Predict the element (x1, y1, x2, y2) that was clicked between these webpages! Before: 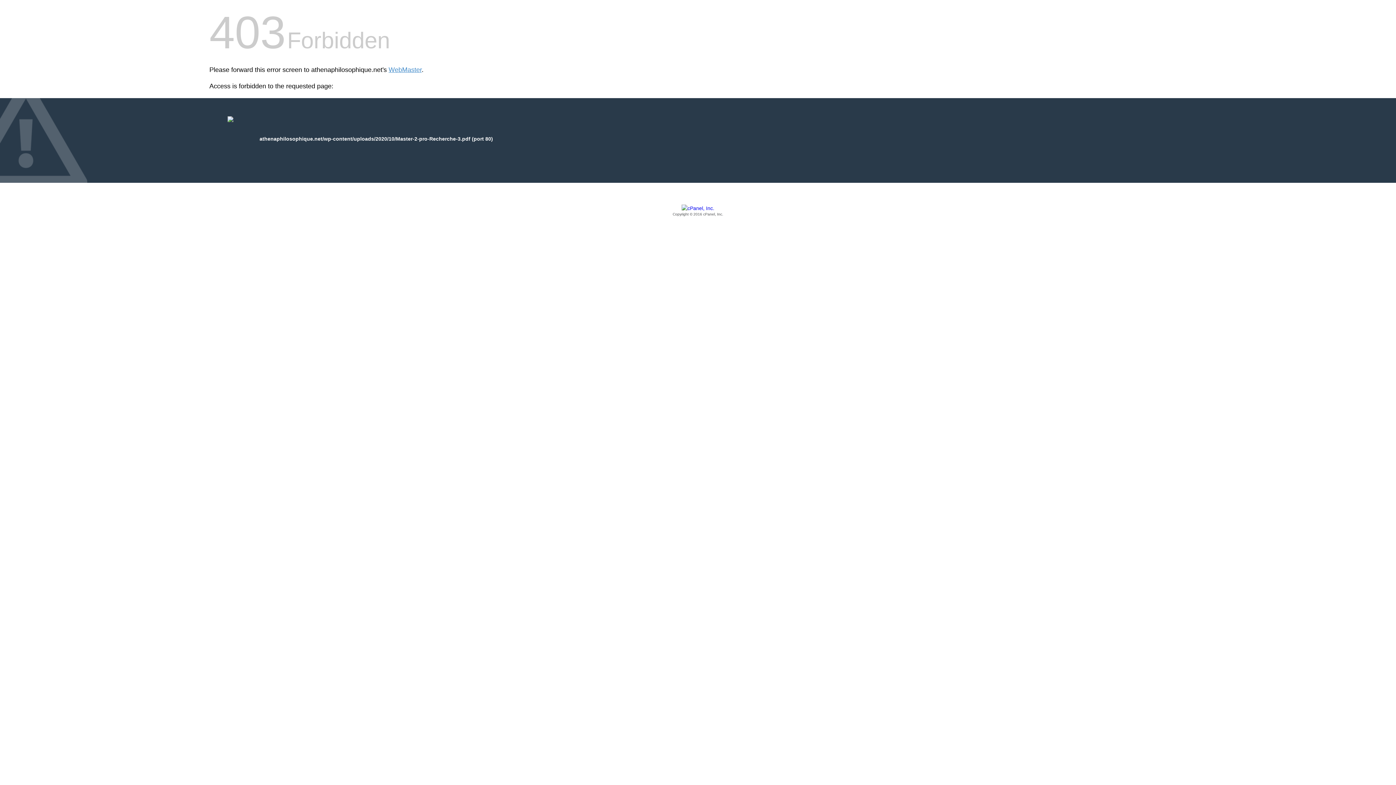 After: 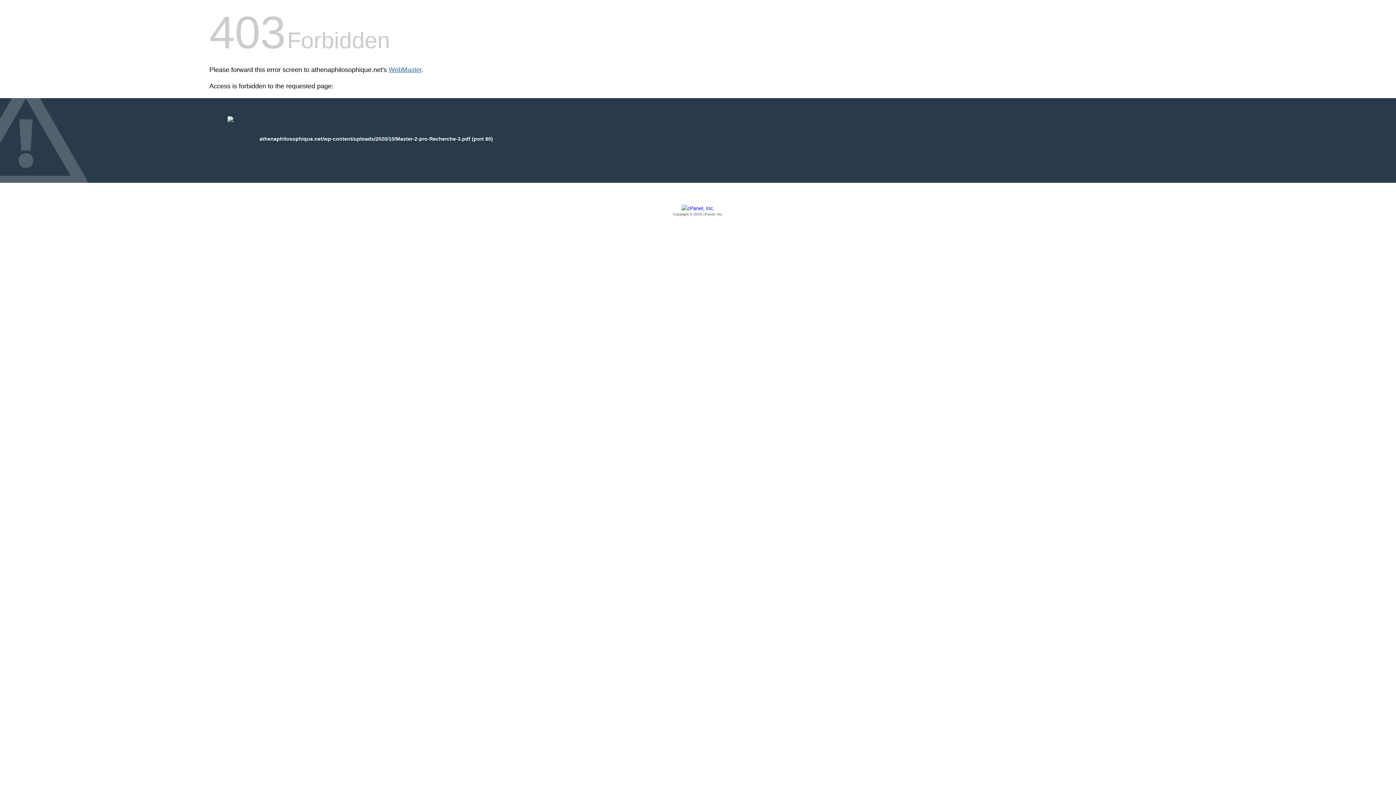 Action: label: WebMaster bbox: (388, 66, 421, 73)